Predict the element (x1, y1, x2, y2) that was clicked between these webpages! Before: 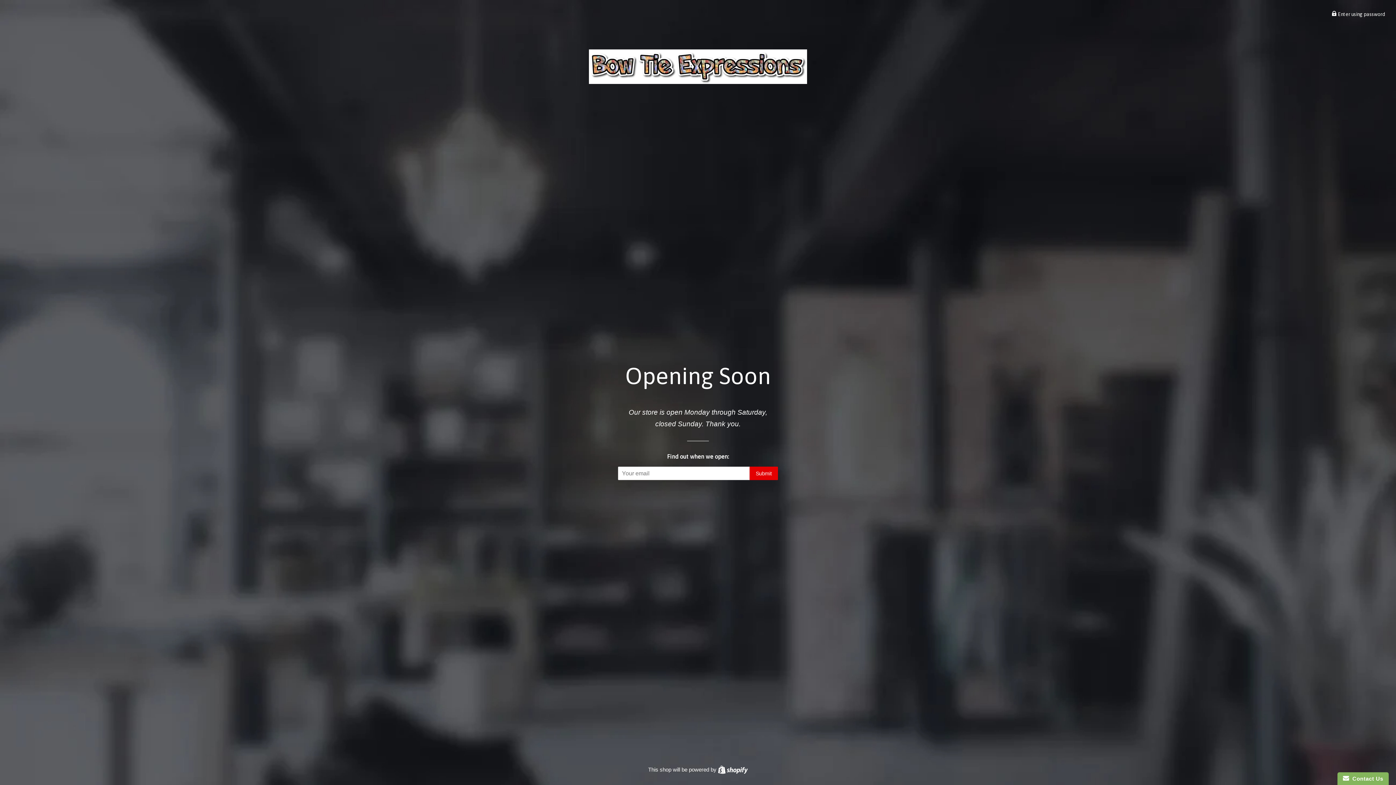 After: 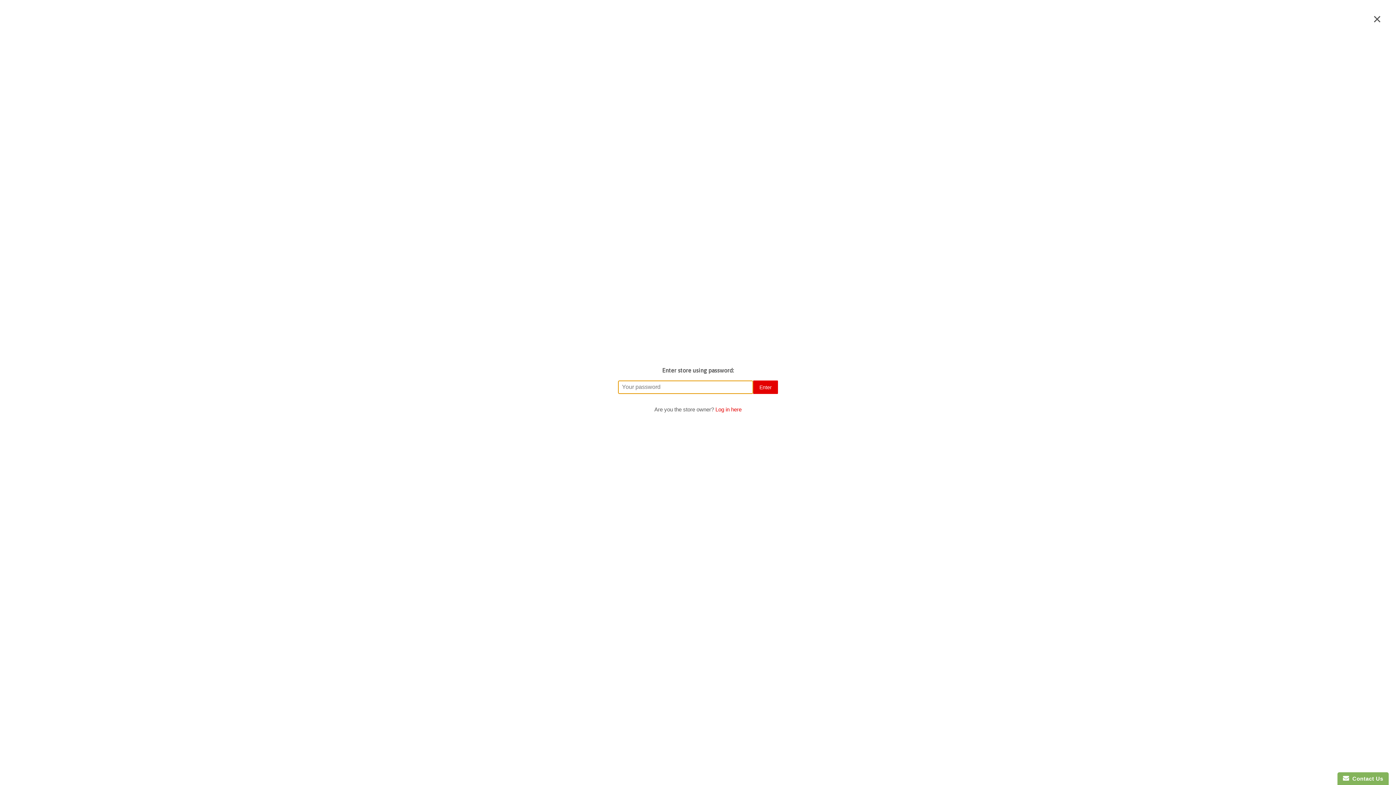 Action: label:  Enter using password bbox: (1332, 11, 1385, 17)